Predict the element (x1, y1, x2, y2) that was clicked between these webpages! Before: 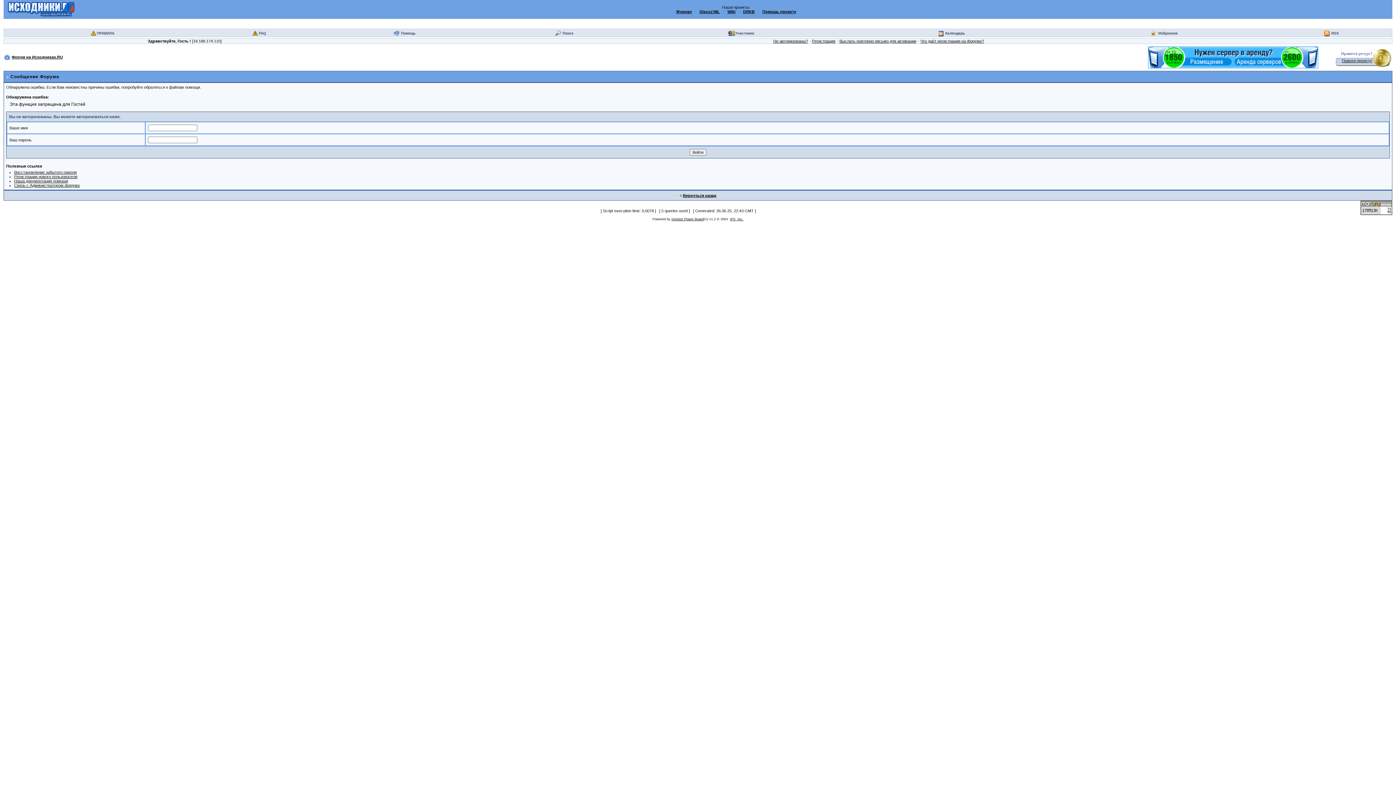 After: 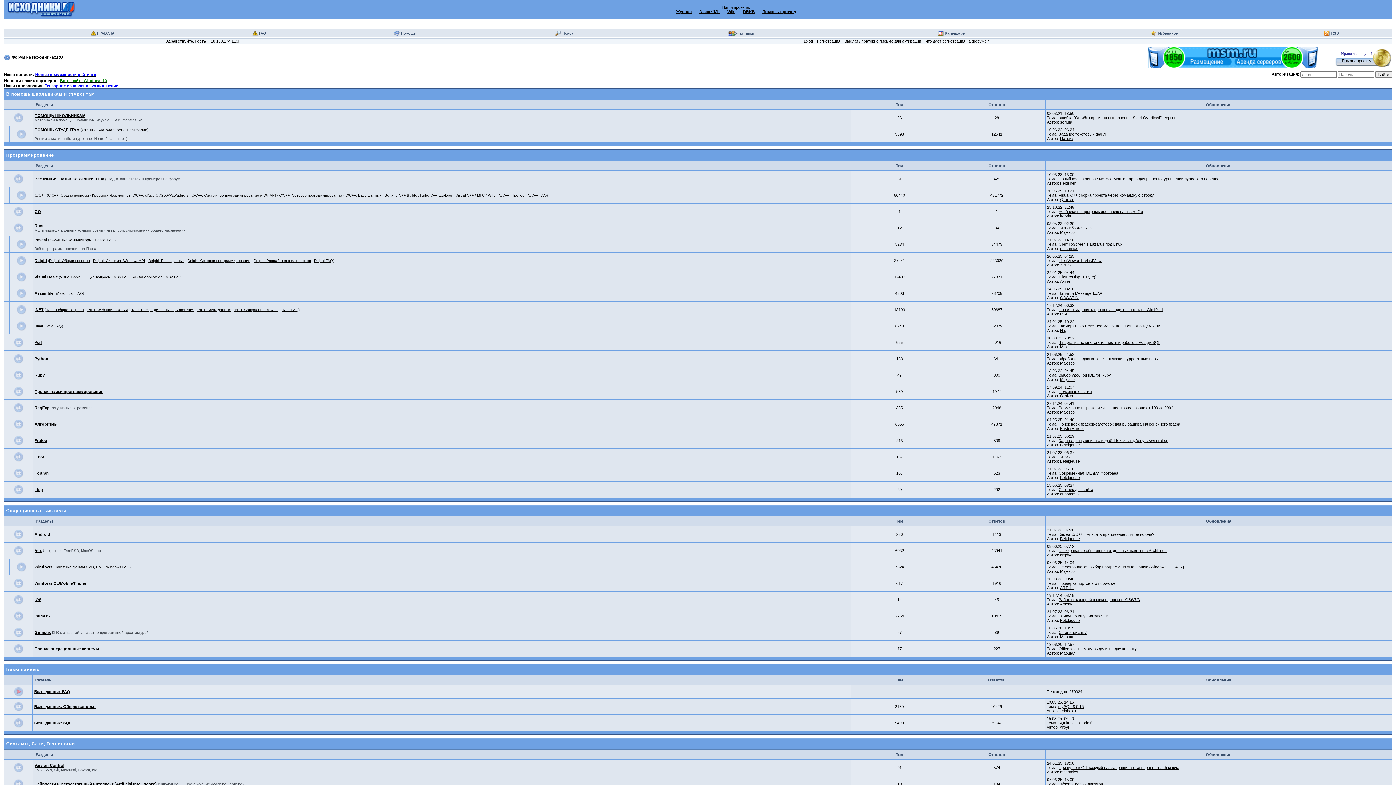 Action: label: Форум на Исходниках.RU bbox: (11, 54, 62, 59)